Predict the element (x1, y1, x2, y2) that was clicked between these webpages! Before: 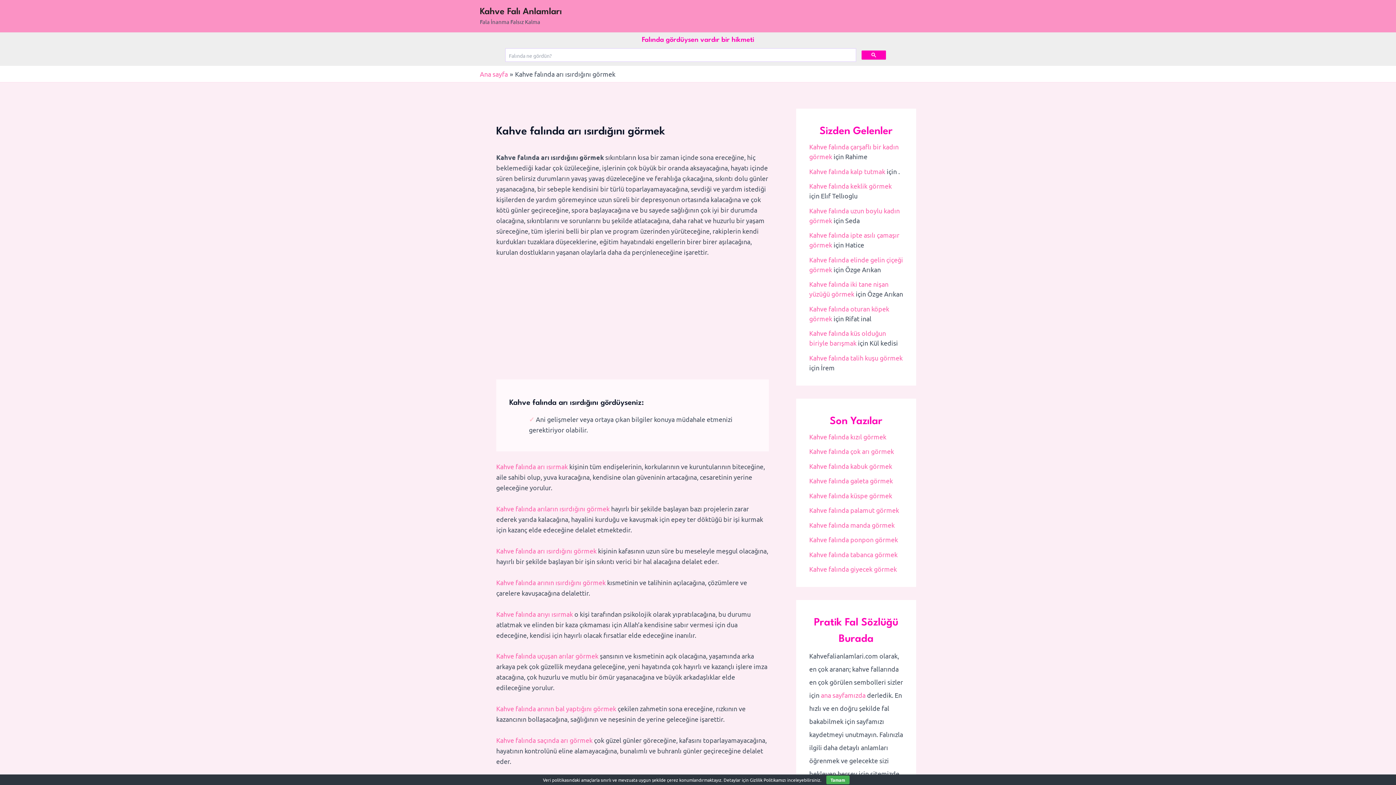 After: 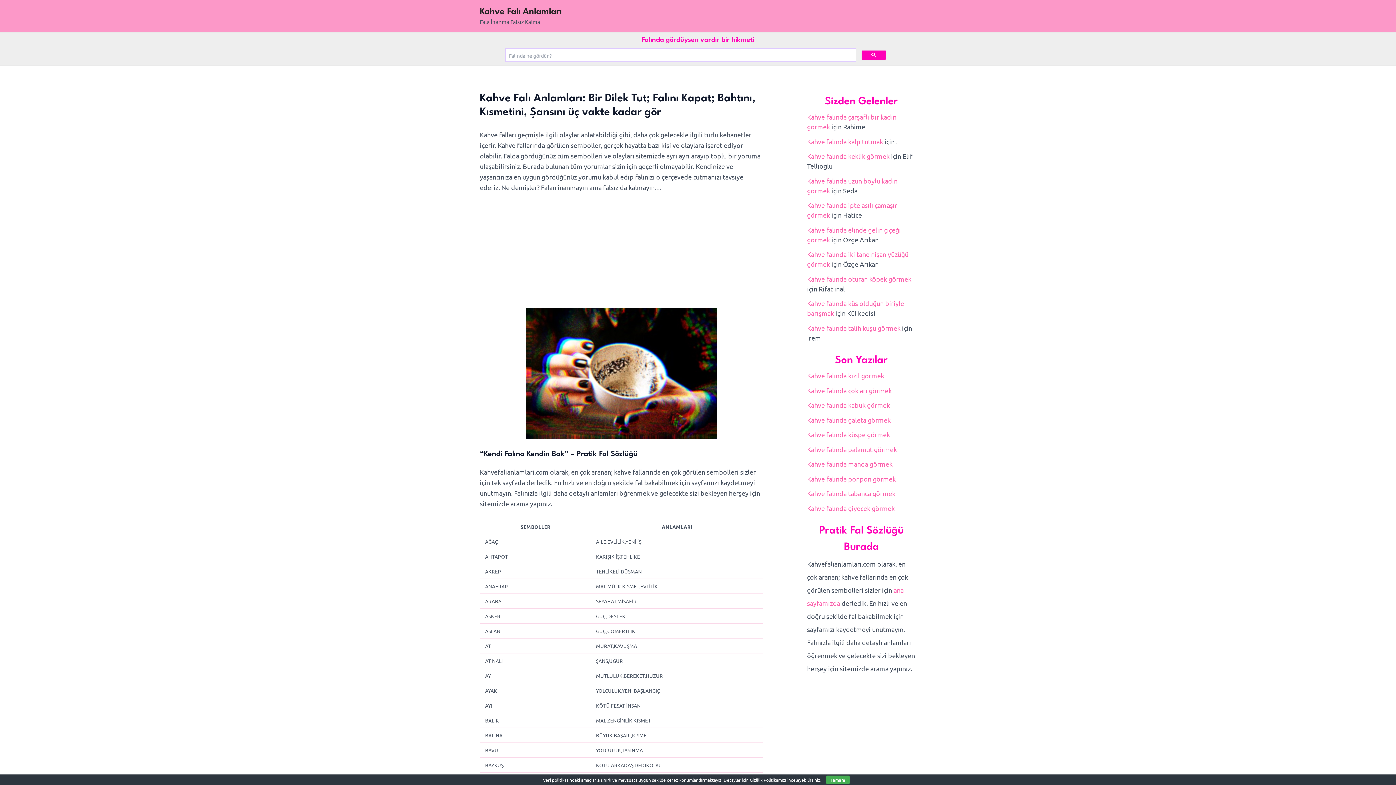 Action: bbox: (480, 70, 508, 77) label: Ana sayfa